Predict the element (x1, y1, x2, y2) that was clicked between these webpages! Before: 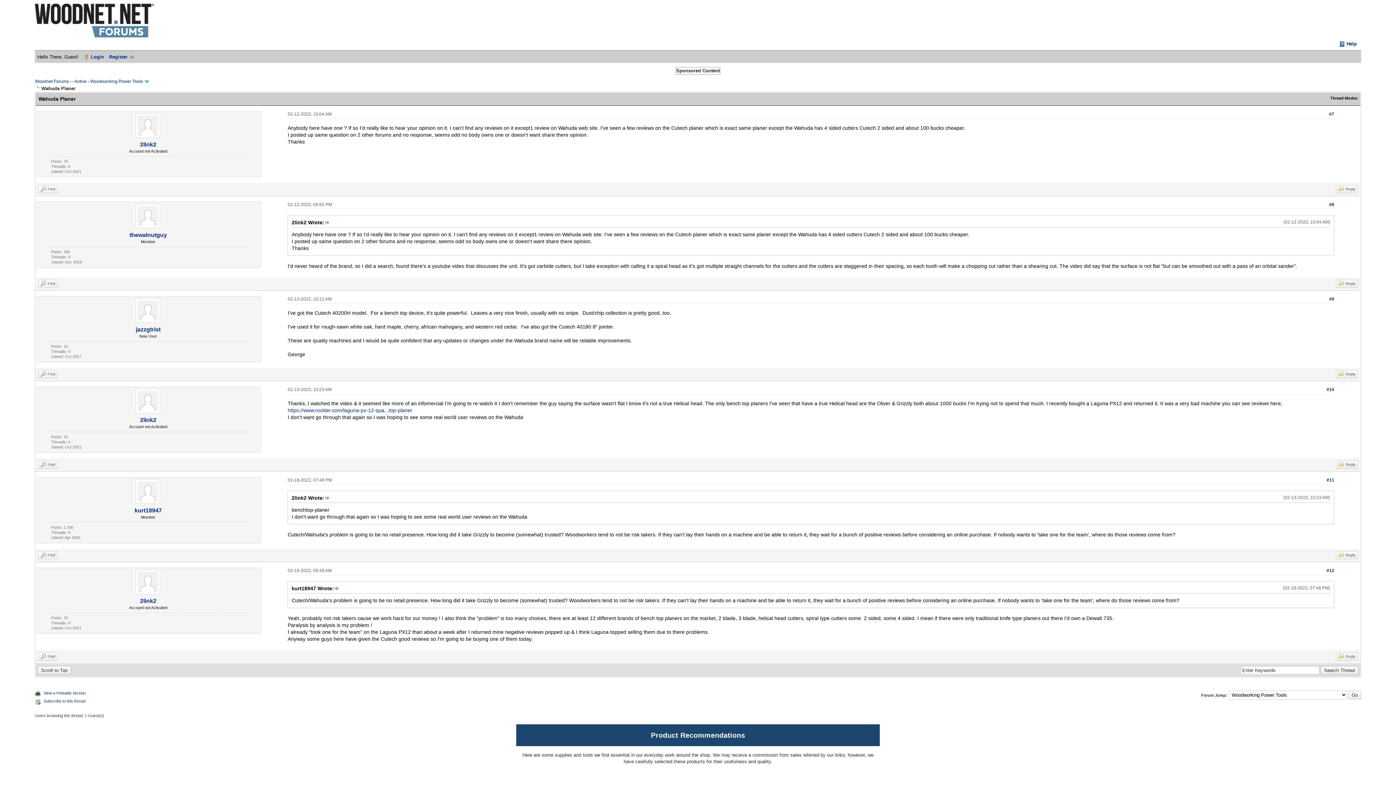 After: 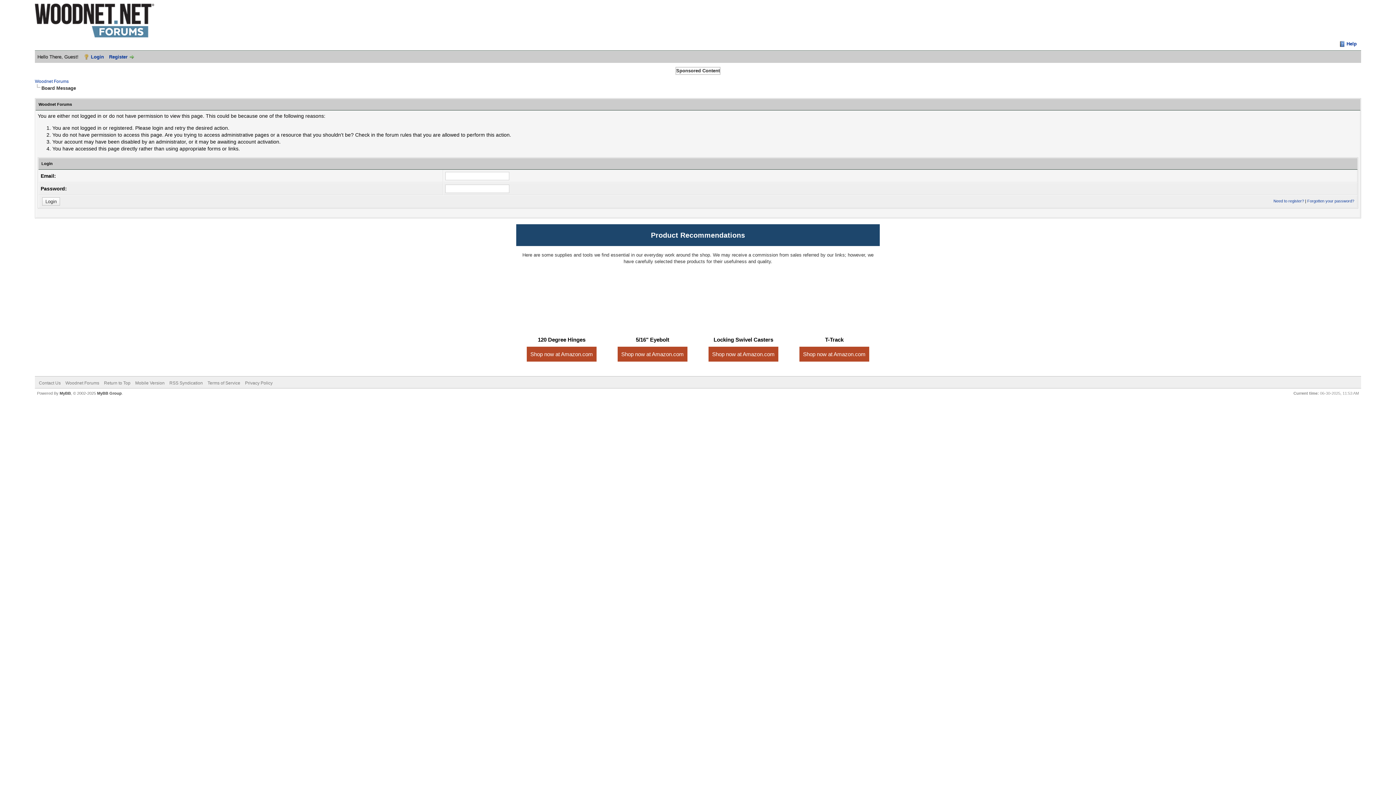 Action: label: Subscribe to this thread bbox: (43, 699, 85, 703)